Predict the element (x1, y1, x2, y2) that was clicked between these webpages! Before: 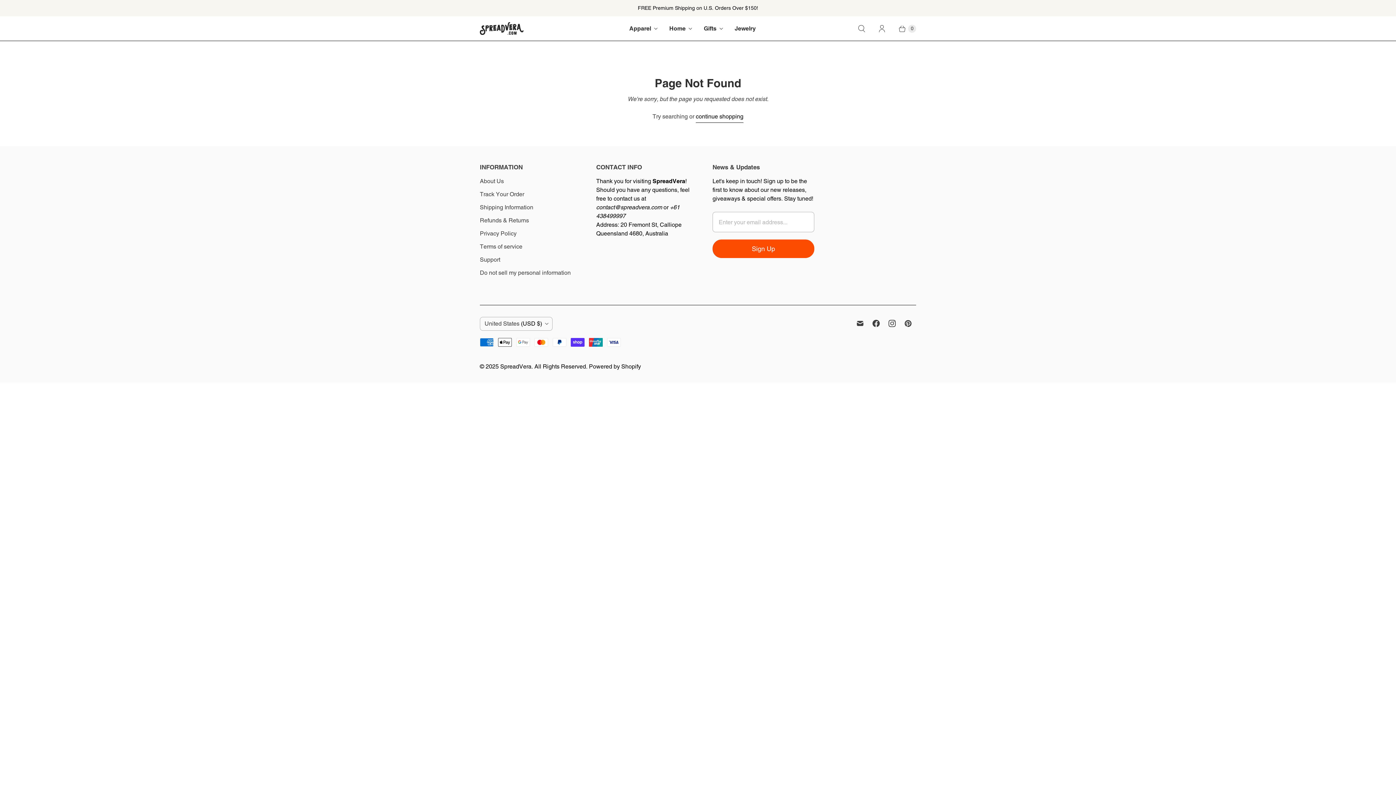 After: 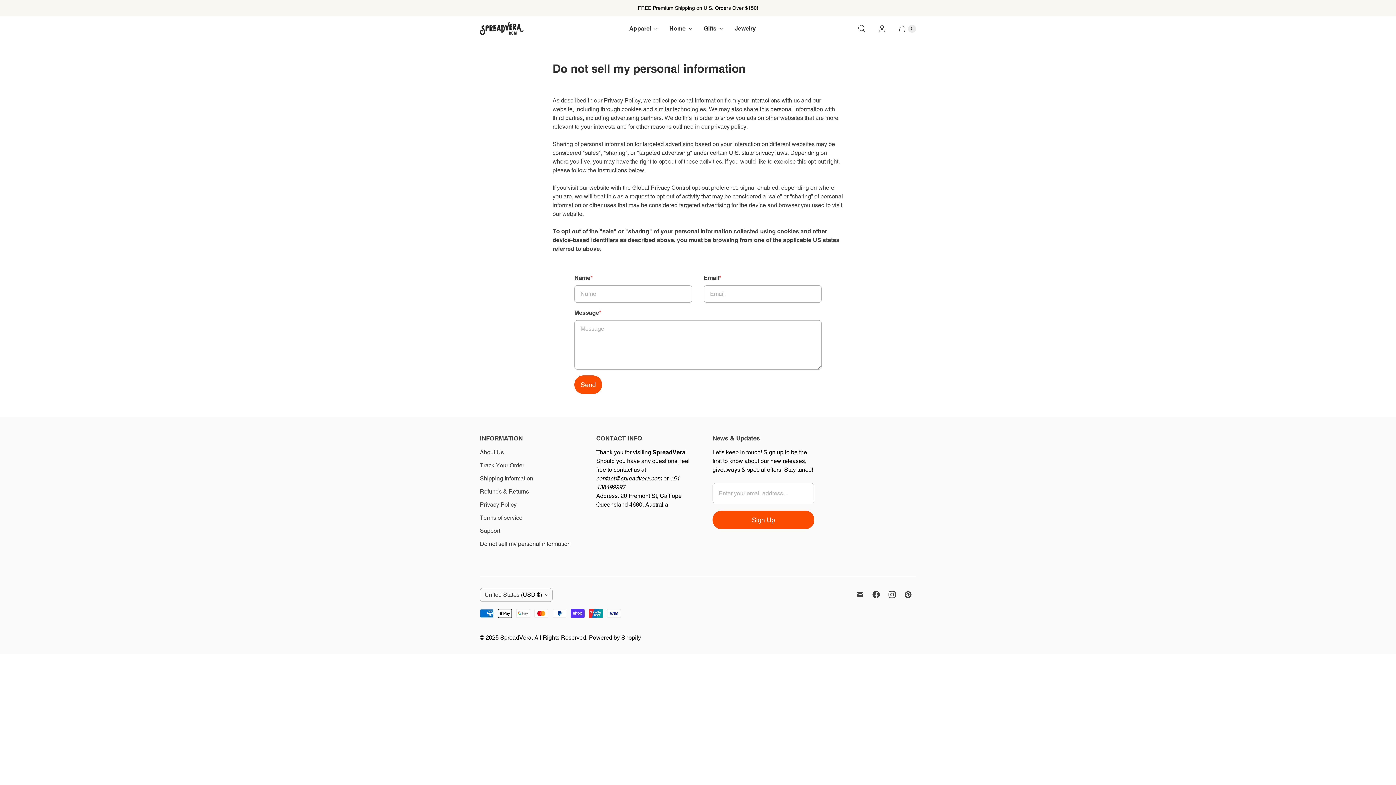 Action: bbox: (480, 269, 570, 276) label: Do not sell my personal information